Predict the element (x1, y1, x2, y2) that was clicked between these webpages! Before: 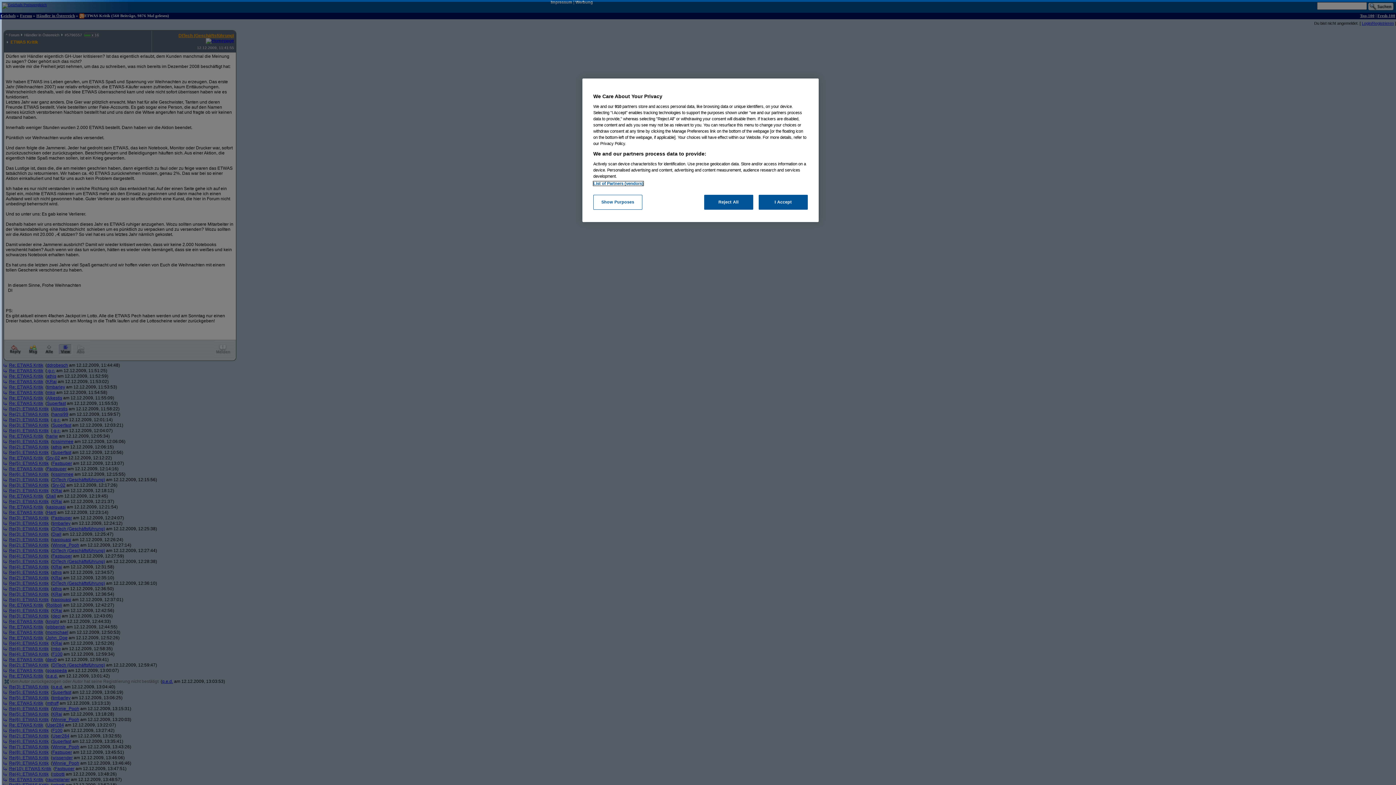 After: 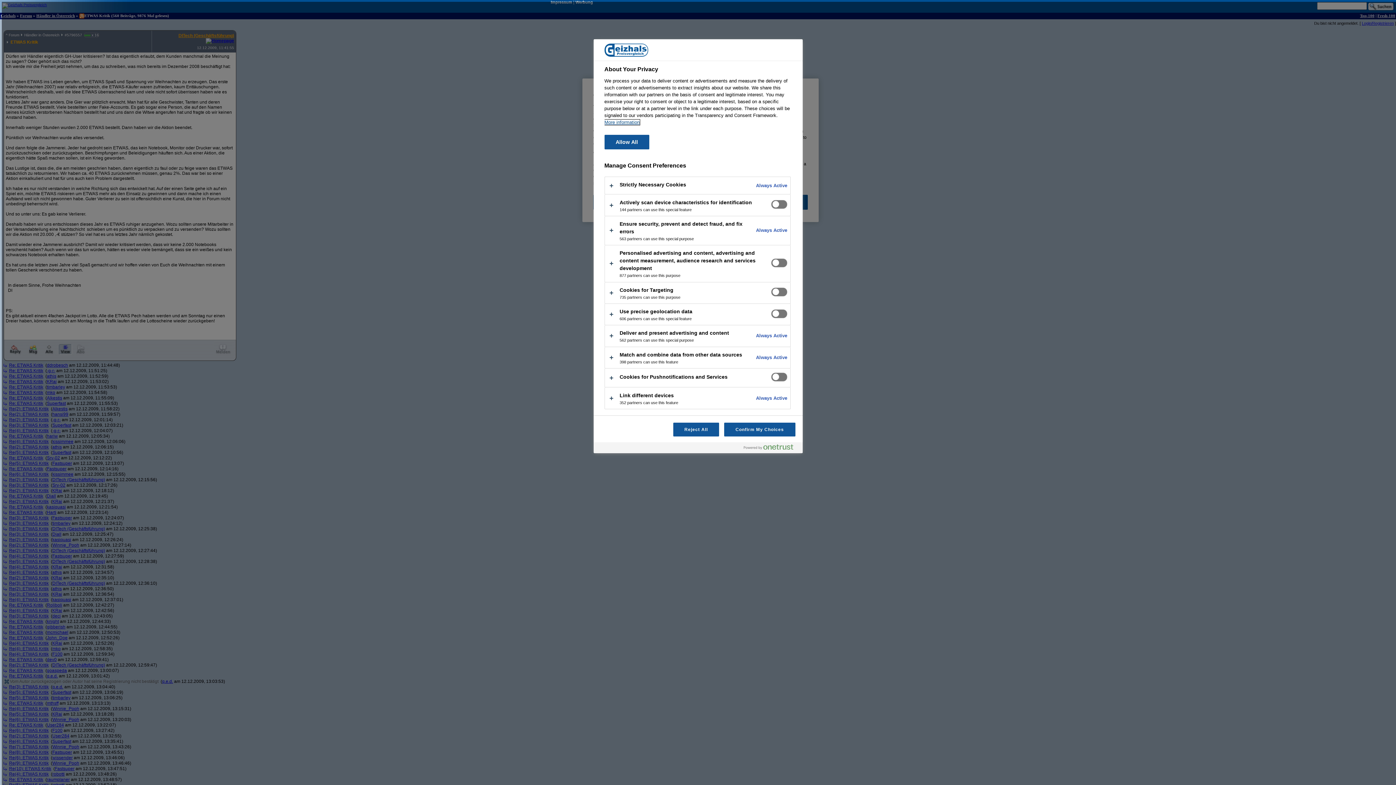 Action: label: Show Purposes bbox: (593, 194, 642, 209)